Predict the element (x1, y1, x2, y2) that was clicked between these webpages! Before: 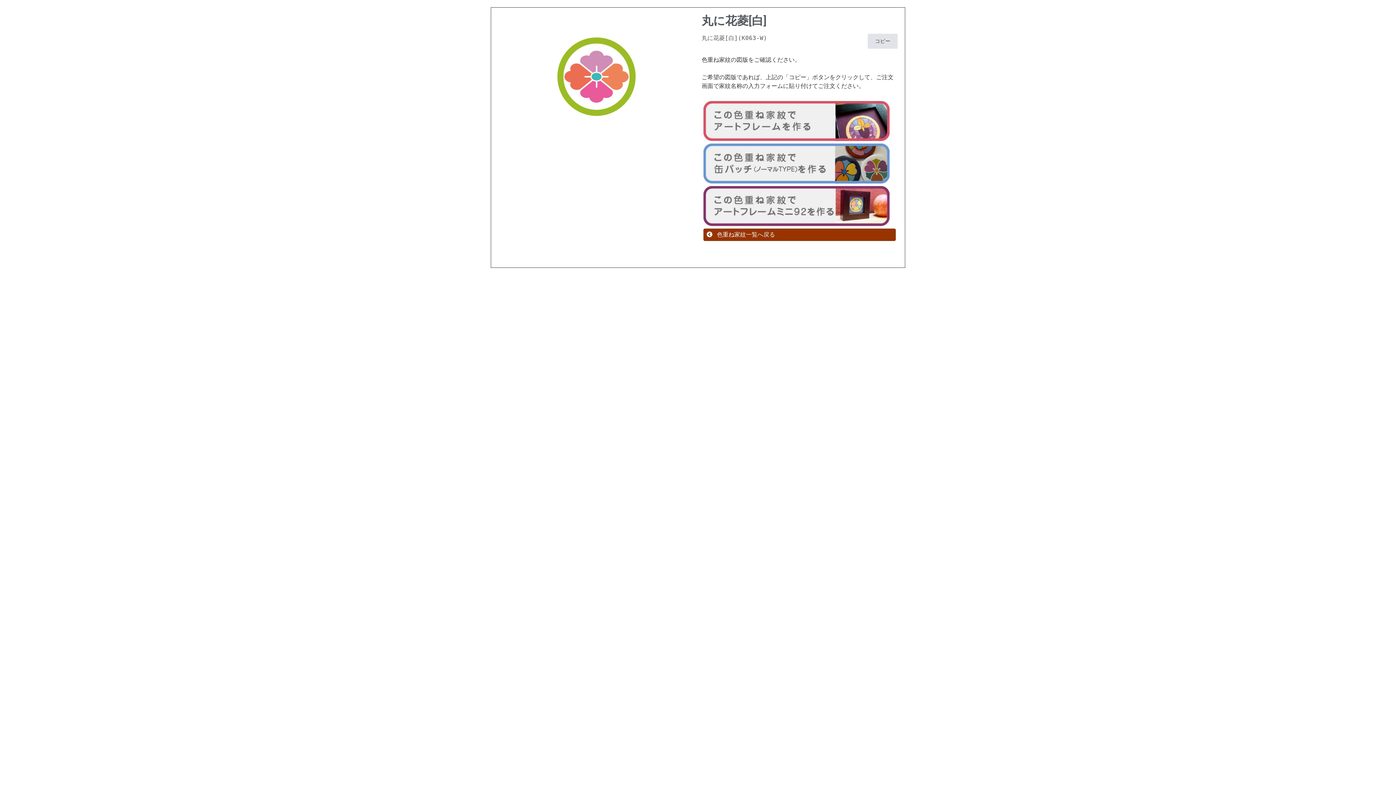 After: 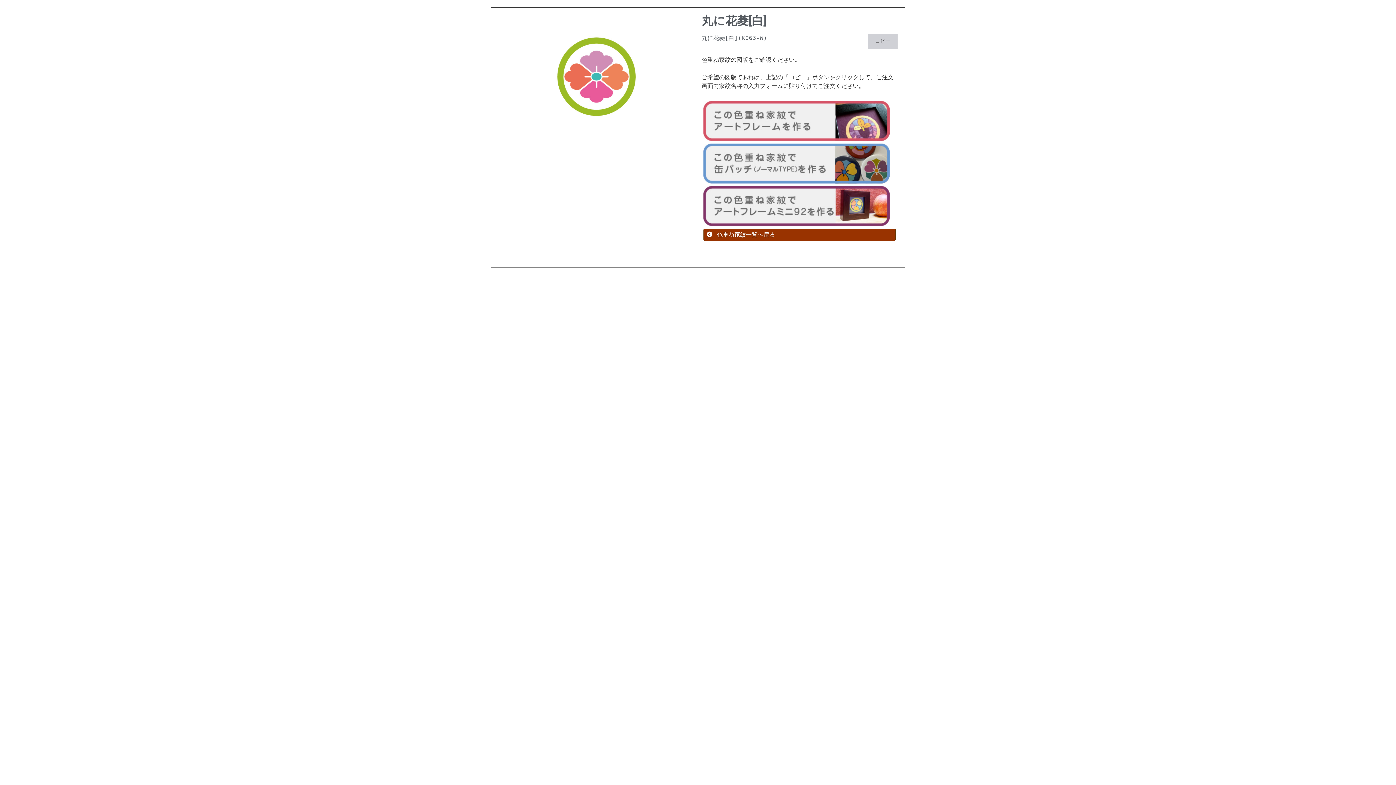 Action: bbox: (868, 33, 897, 48) label: コピー